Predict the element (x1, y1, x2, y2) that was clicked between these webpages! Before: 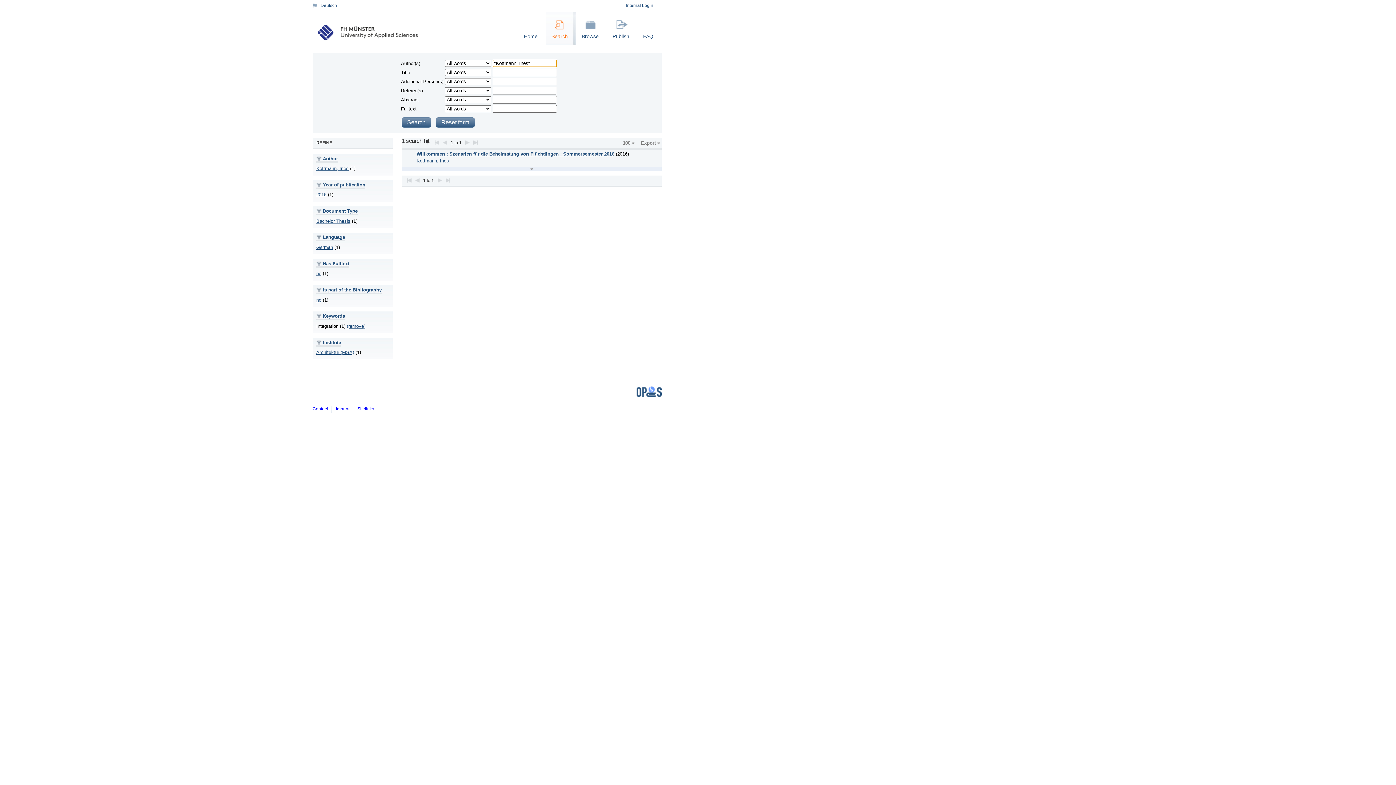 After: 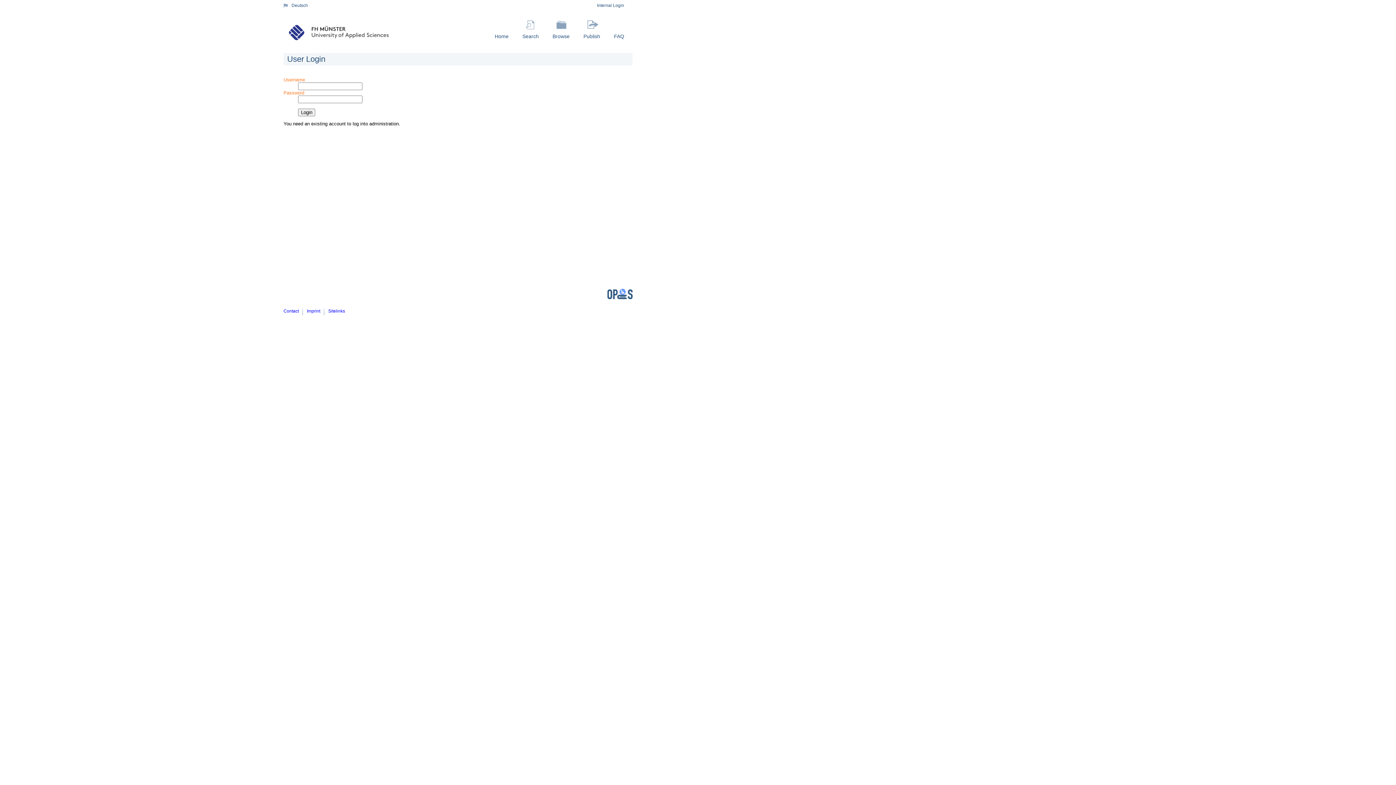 Action: label: Internal Login bbox: (626, 2, 653, 8)